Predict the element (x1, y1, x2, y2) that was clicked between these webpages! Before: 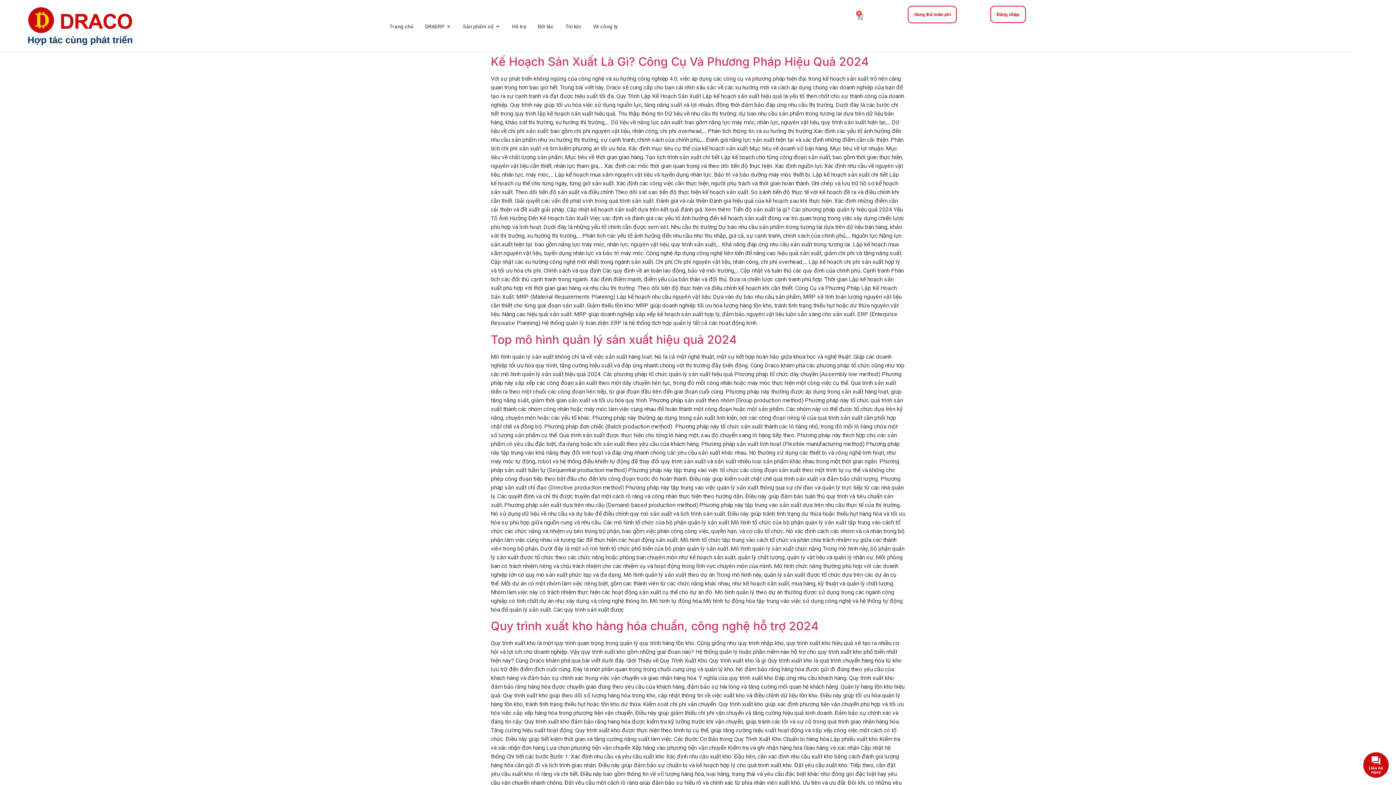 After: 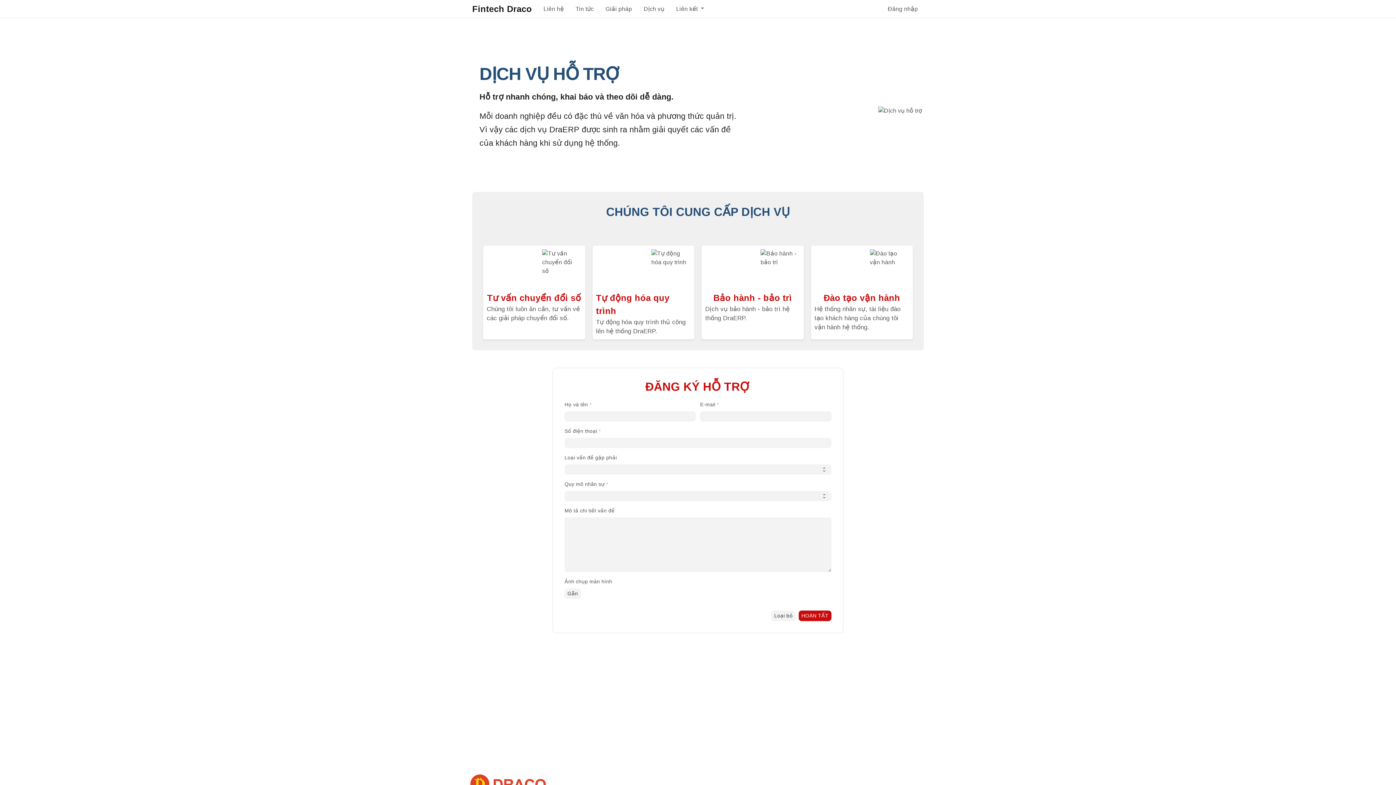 Action: bbox: (512, 22, 526, 30) label: Hỗ trợ